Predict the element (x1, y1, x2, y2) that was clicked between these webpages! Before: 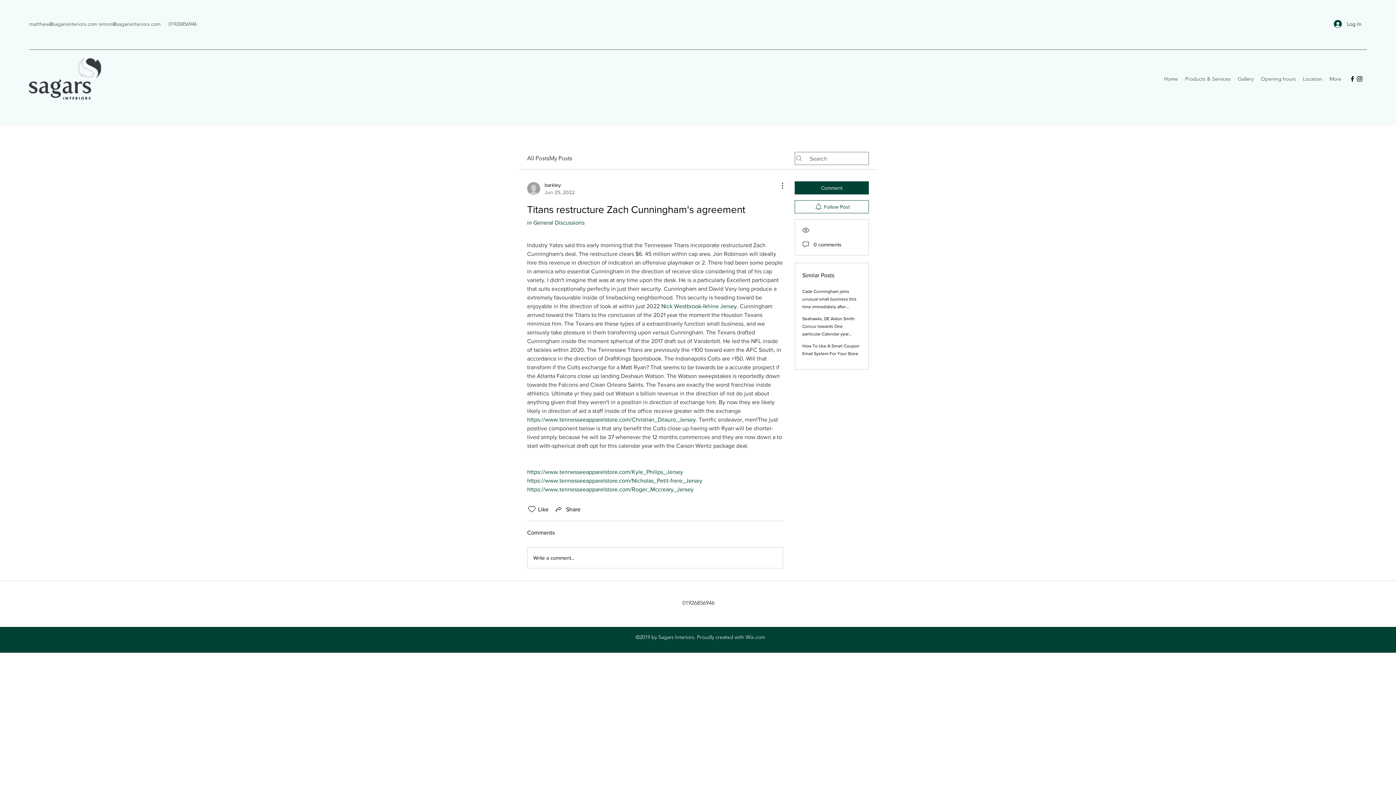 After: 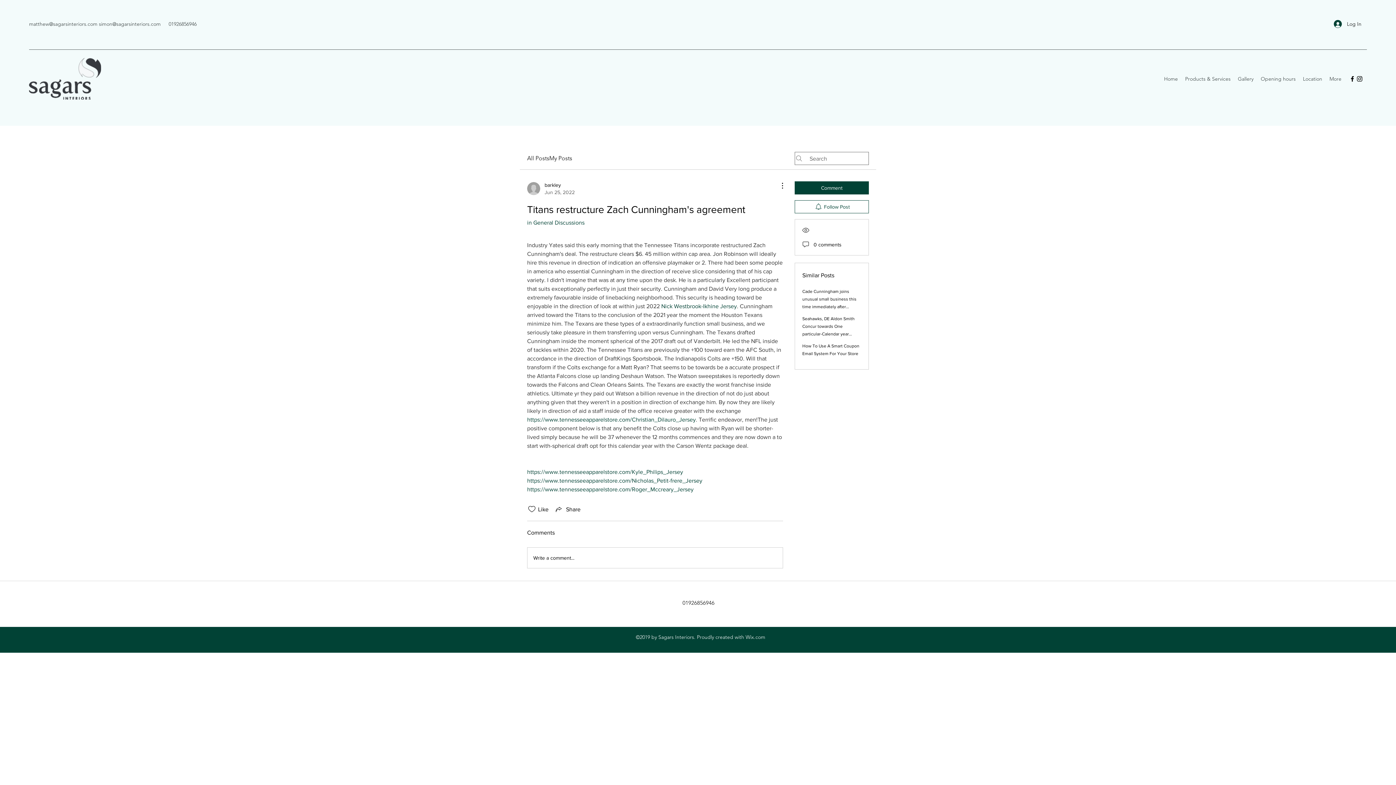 Action: bbox: (1356, 75, 1363, 82) label: Instagram